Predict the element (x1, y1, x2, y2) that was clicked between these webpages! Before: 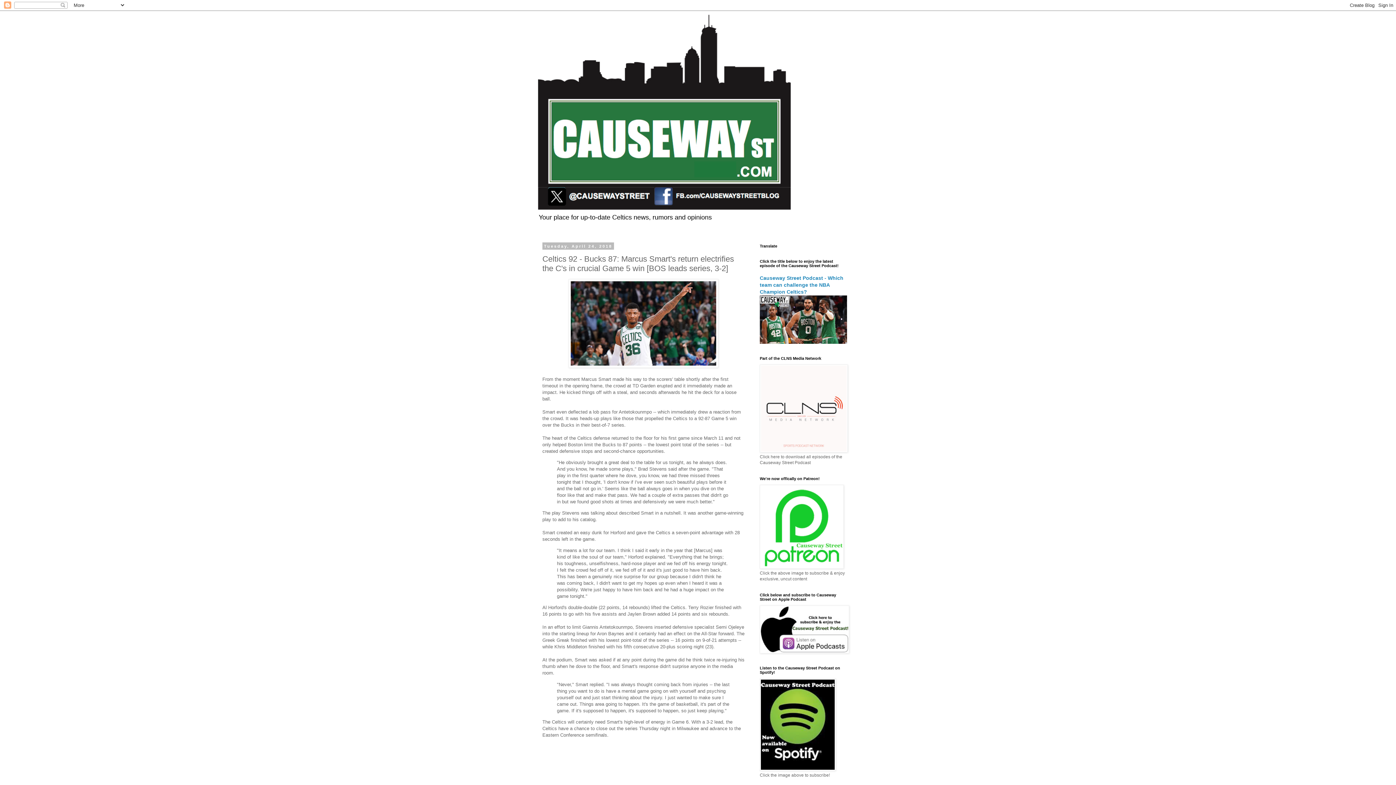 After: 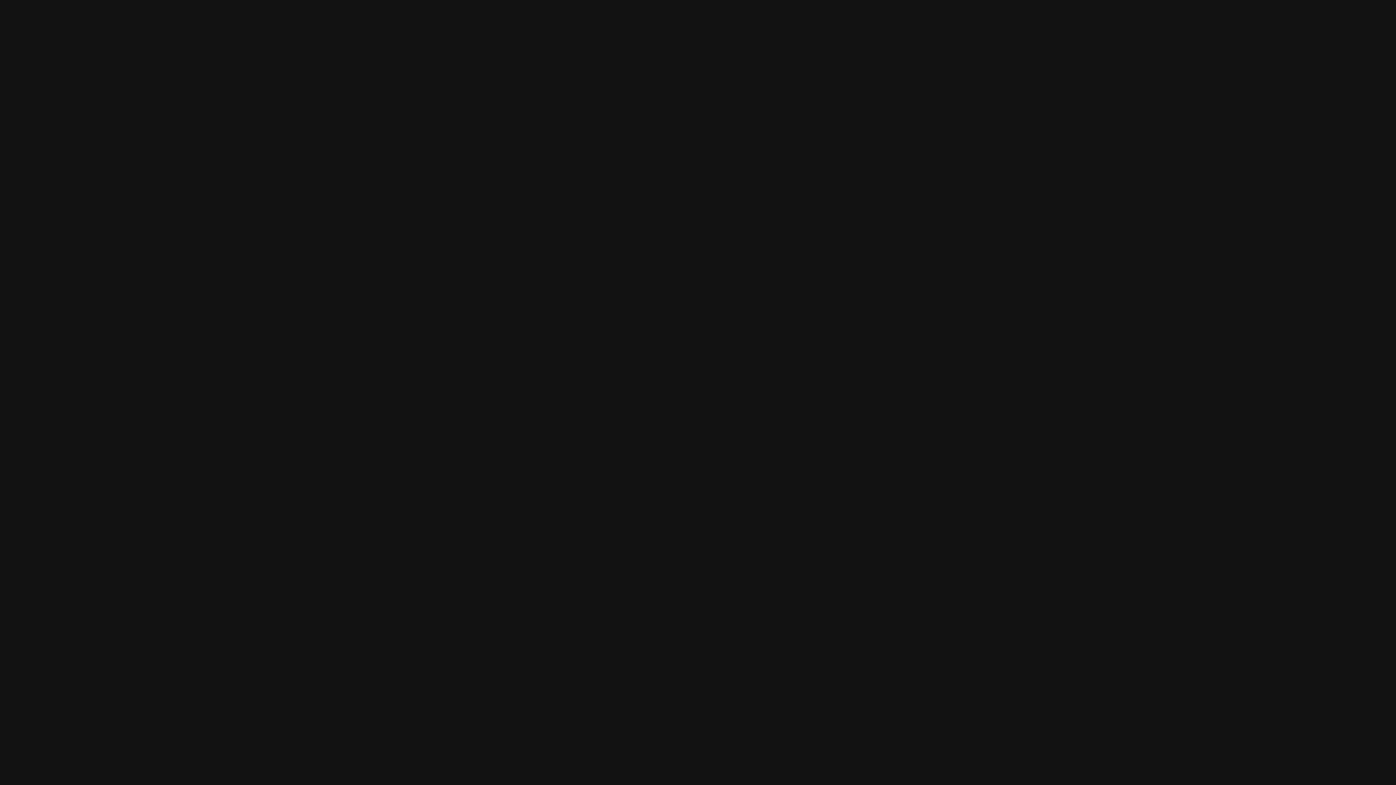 Action: bbox: (760, 767, 836, 772)